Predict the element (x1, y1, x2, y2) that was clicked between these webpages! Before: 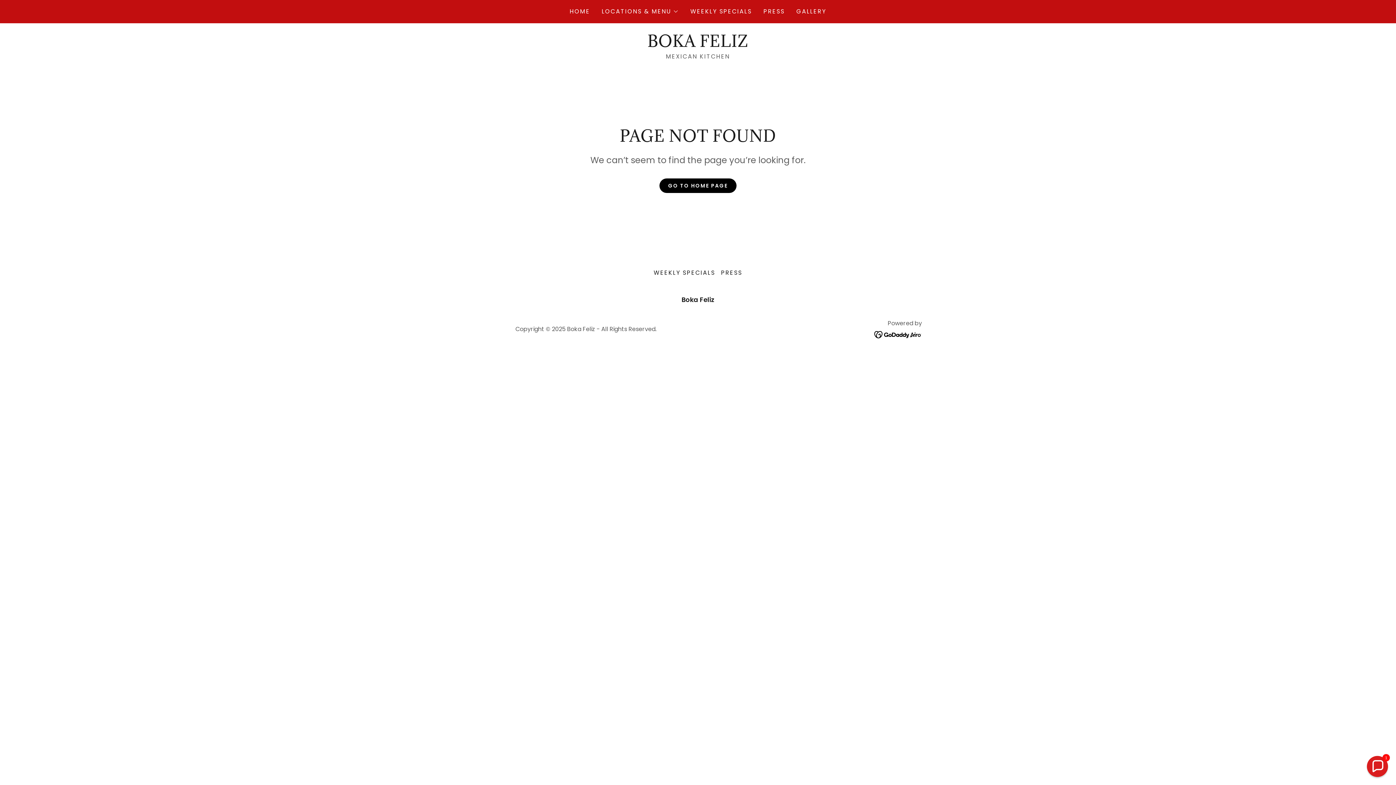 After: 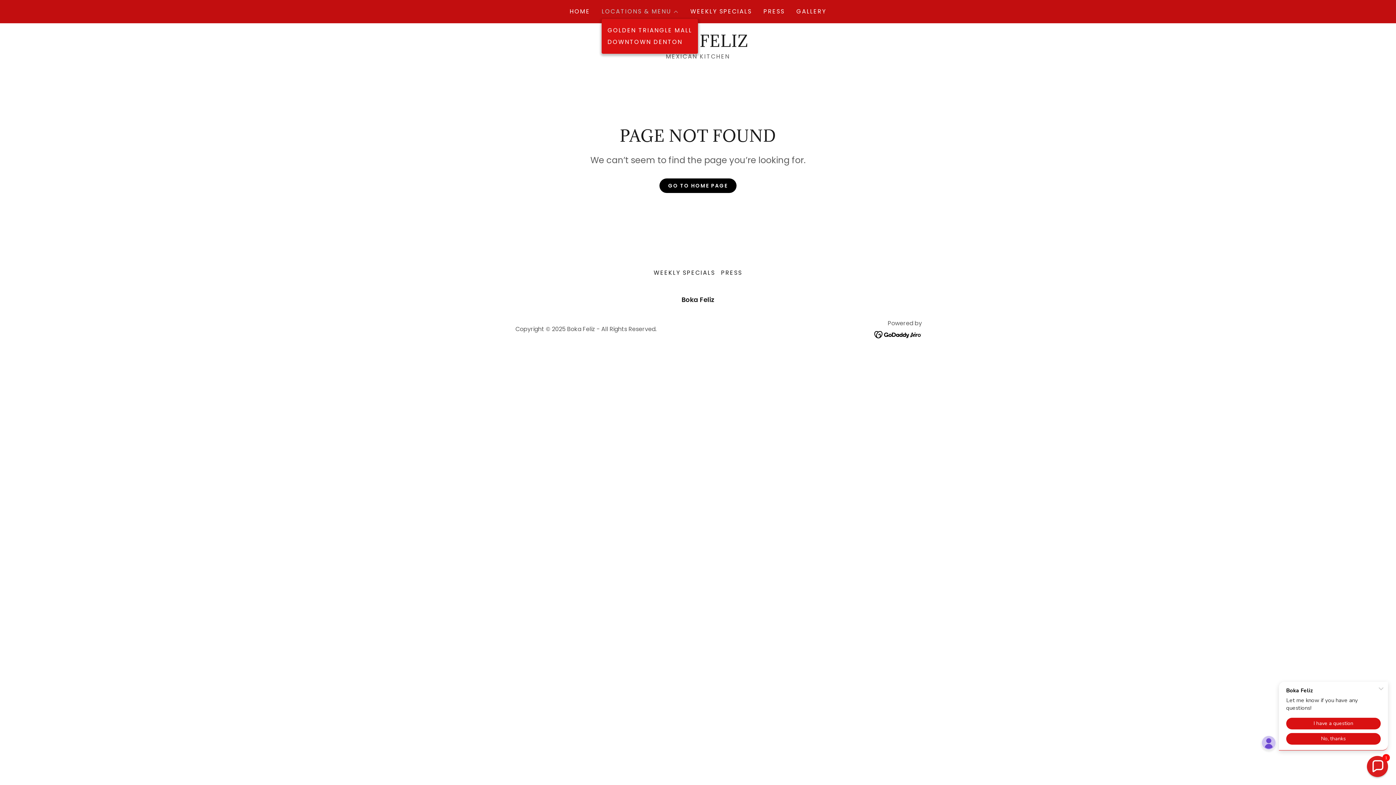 Action: bbox: (601, 7, 678, 16) label: LOCATIONS & MENU